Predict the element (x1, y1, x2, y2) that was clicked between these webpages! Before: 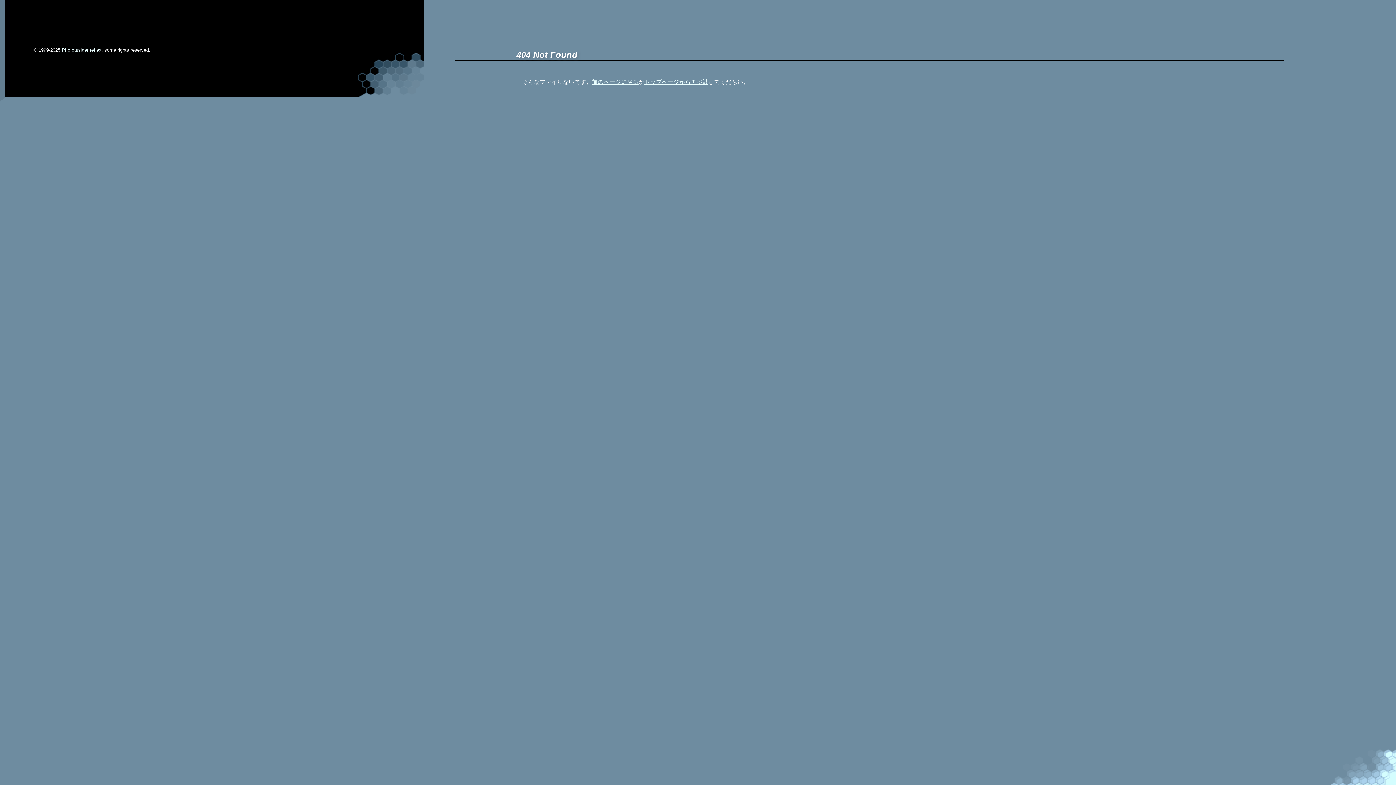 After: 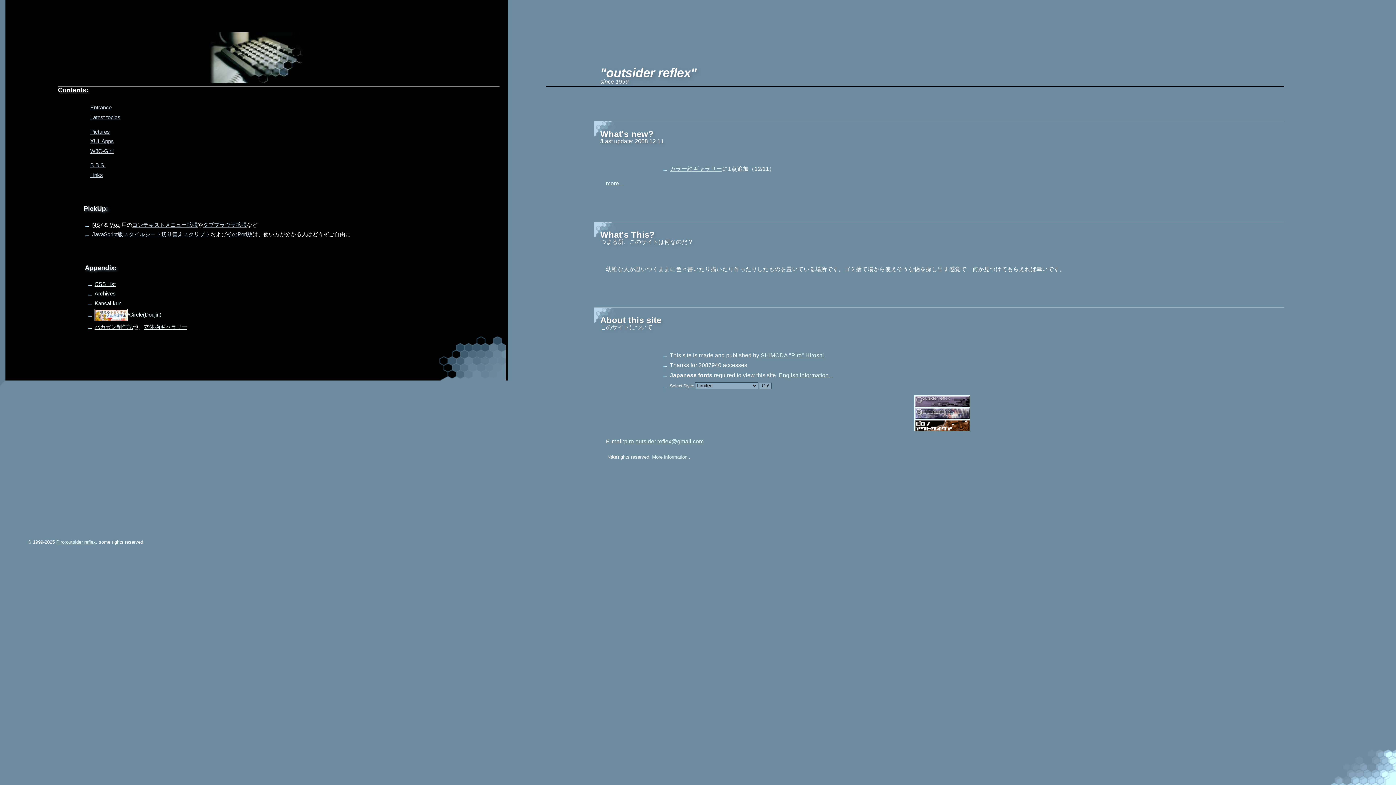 Action: label: トップページから再挑戦 bbox: (644, 78, 708, 84)